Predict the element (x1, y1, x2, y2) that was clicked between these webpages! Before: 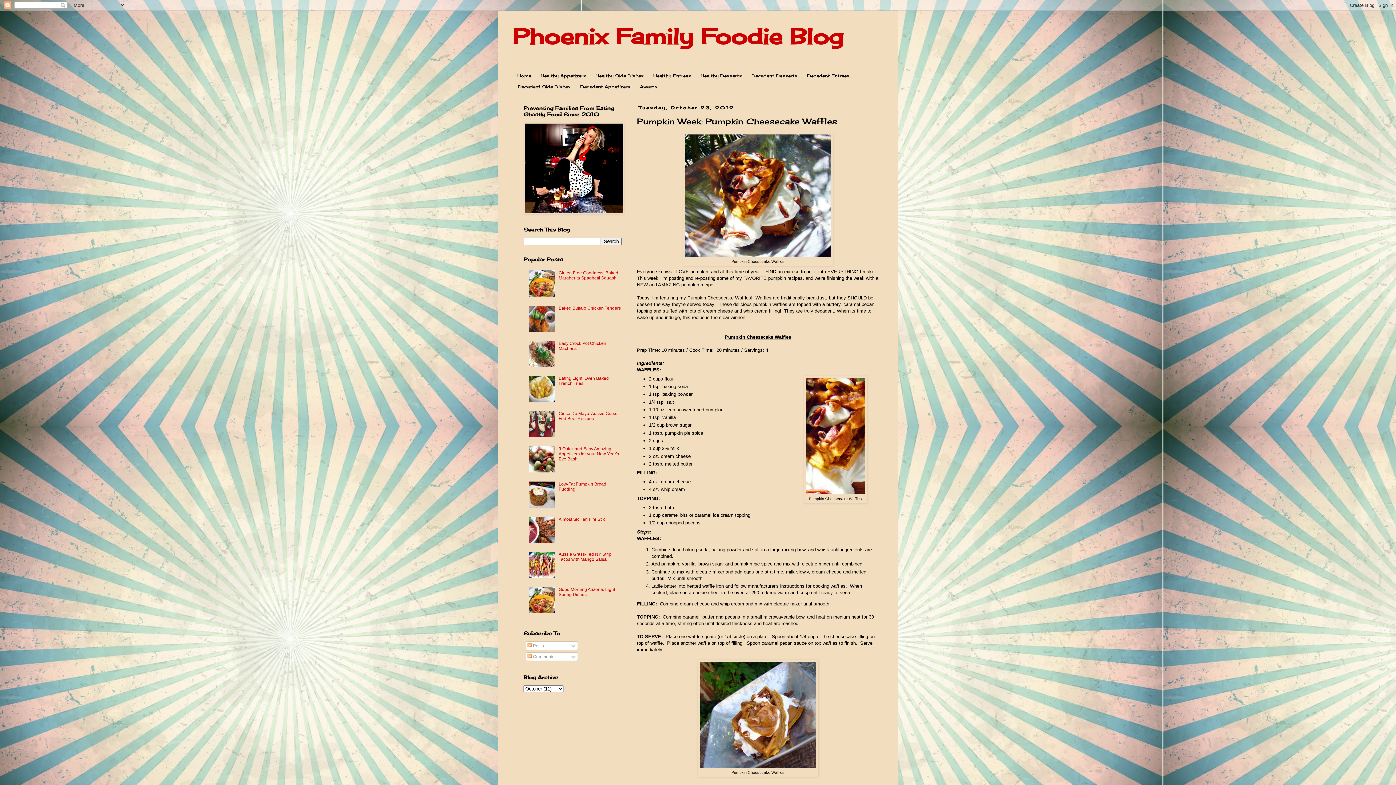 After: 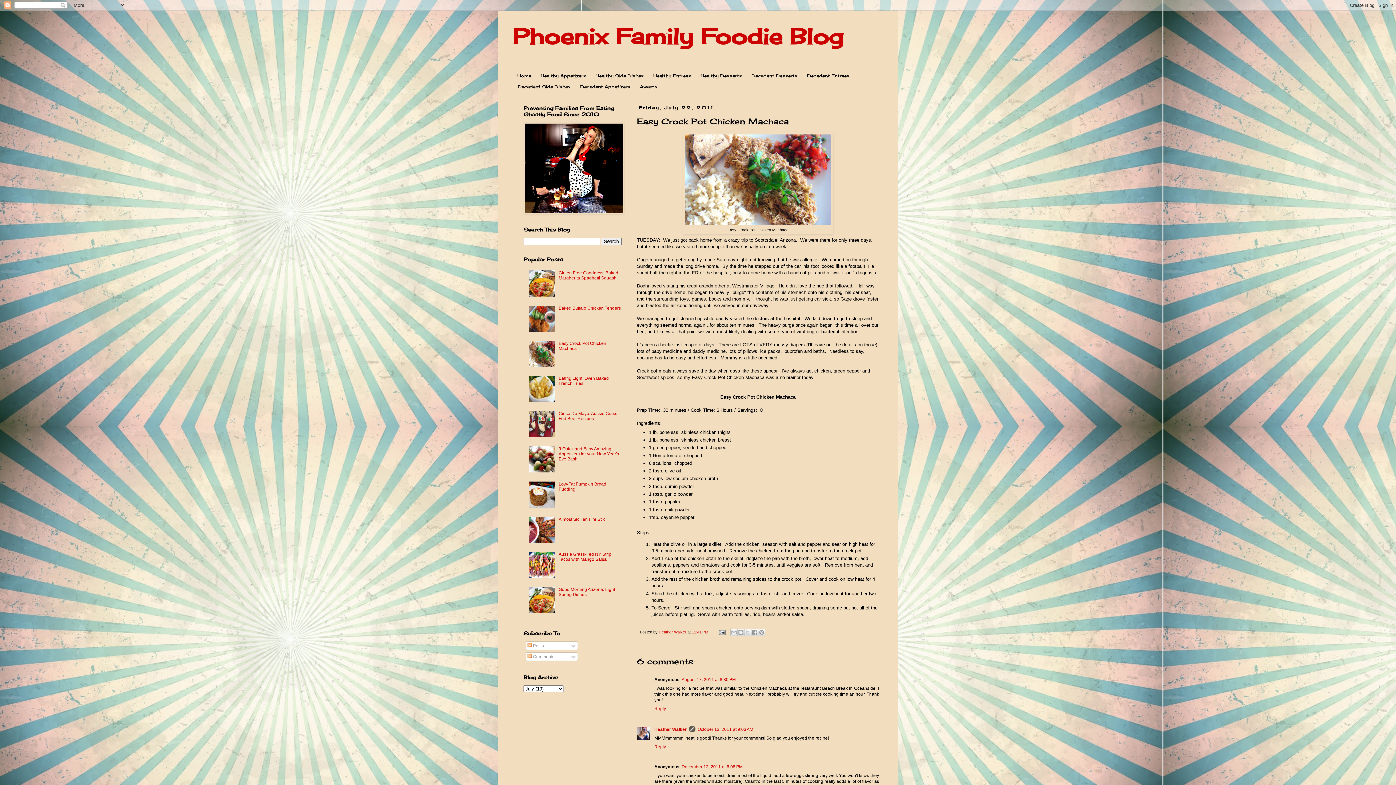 Action: label: Easy Crock Pot Chicken Machaca bbox: (558, 340, 606, 351)